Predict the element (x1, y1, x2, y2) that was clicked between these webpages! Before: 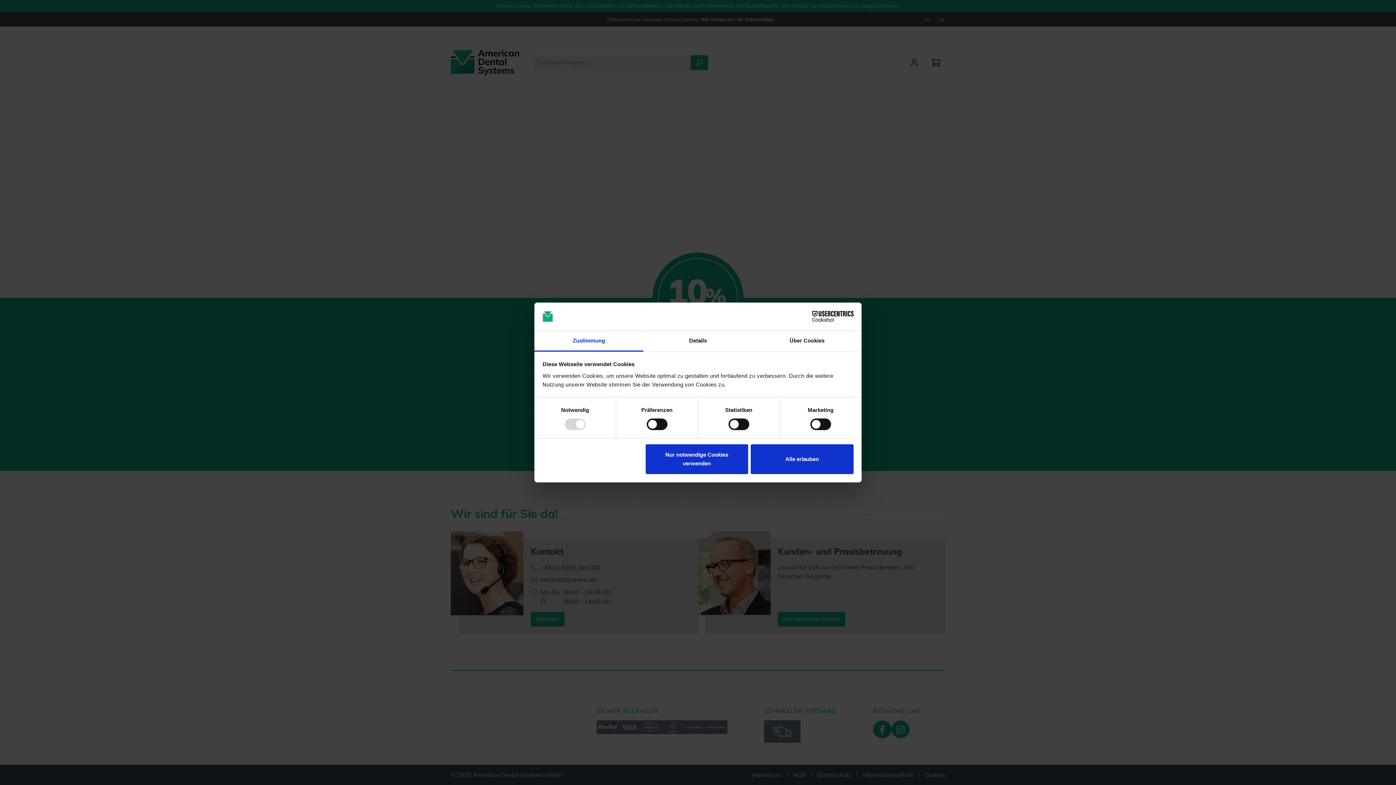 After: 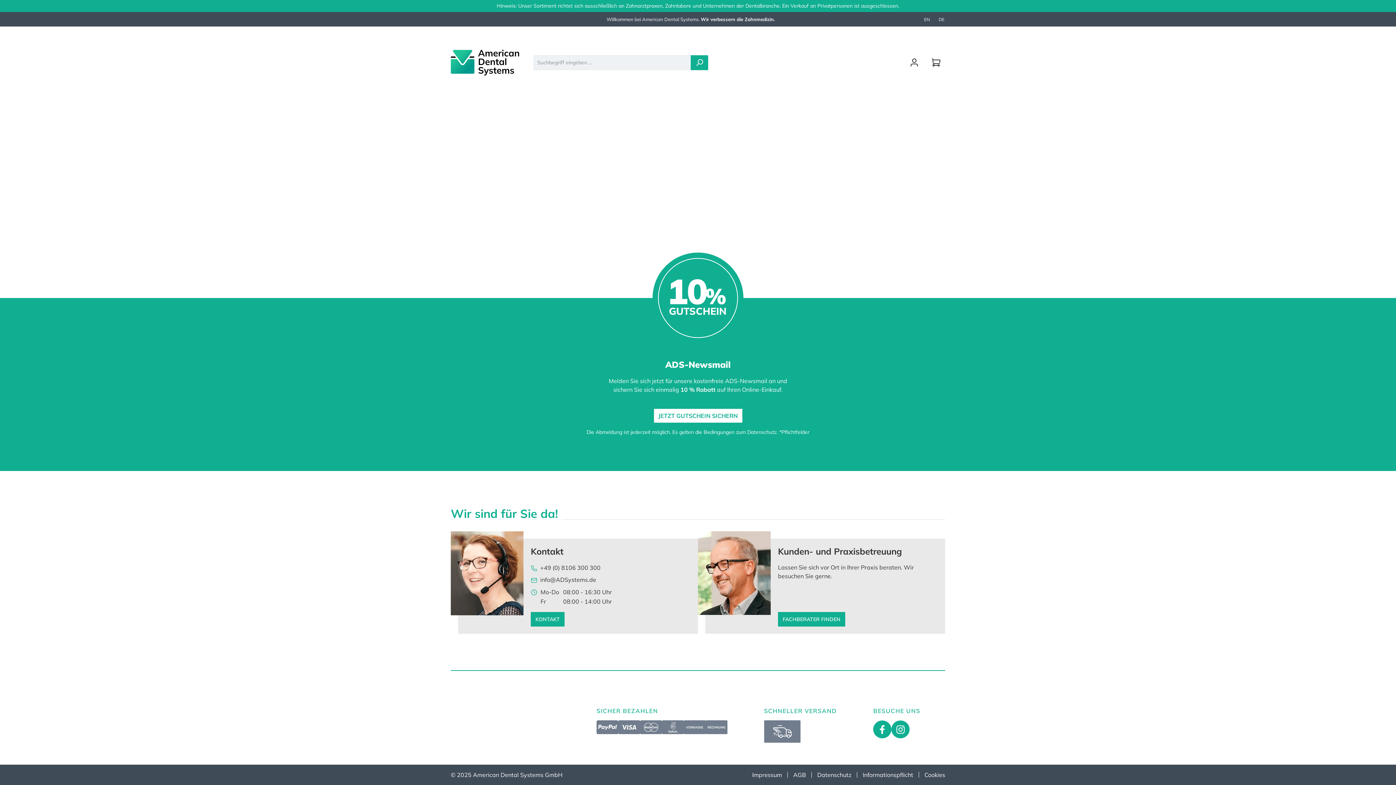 Action: bbox: (751, 444, 853, 474) label: Alle erlauben